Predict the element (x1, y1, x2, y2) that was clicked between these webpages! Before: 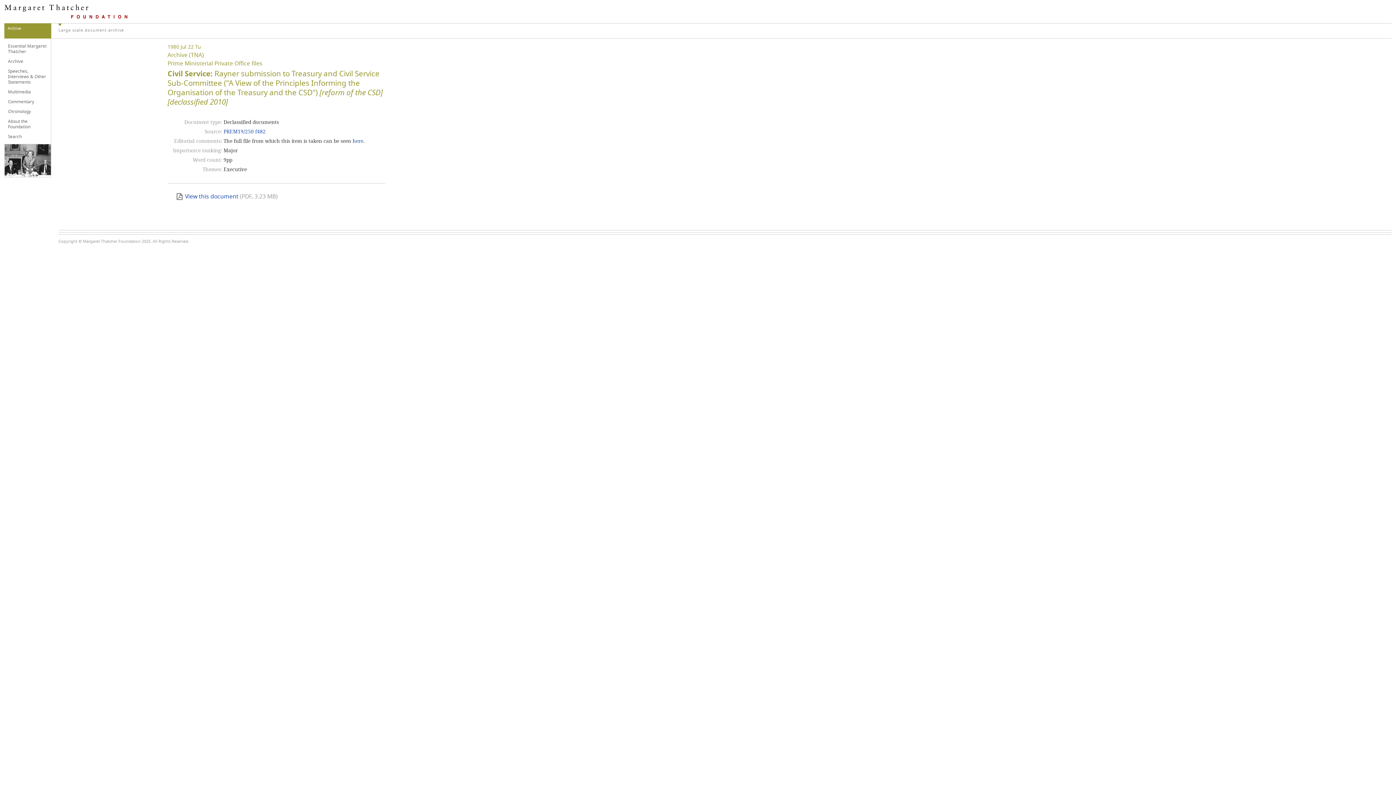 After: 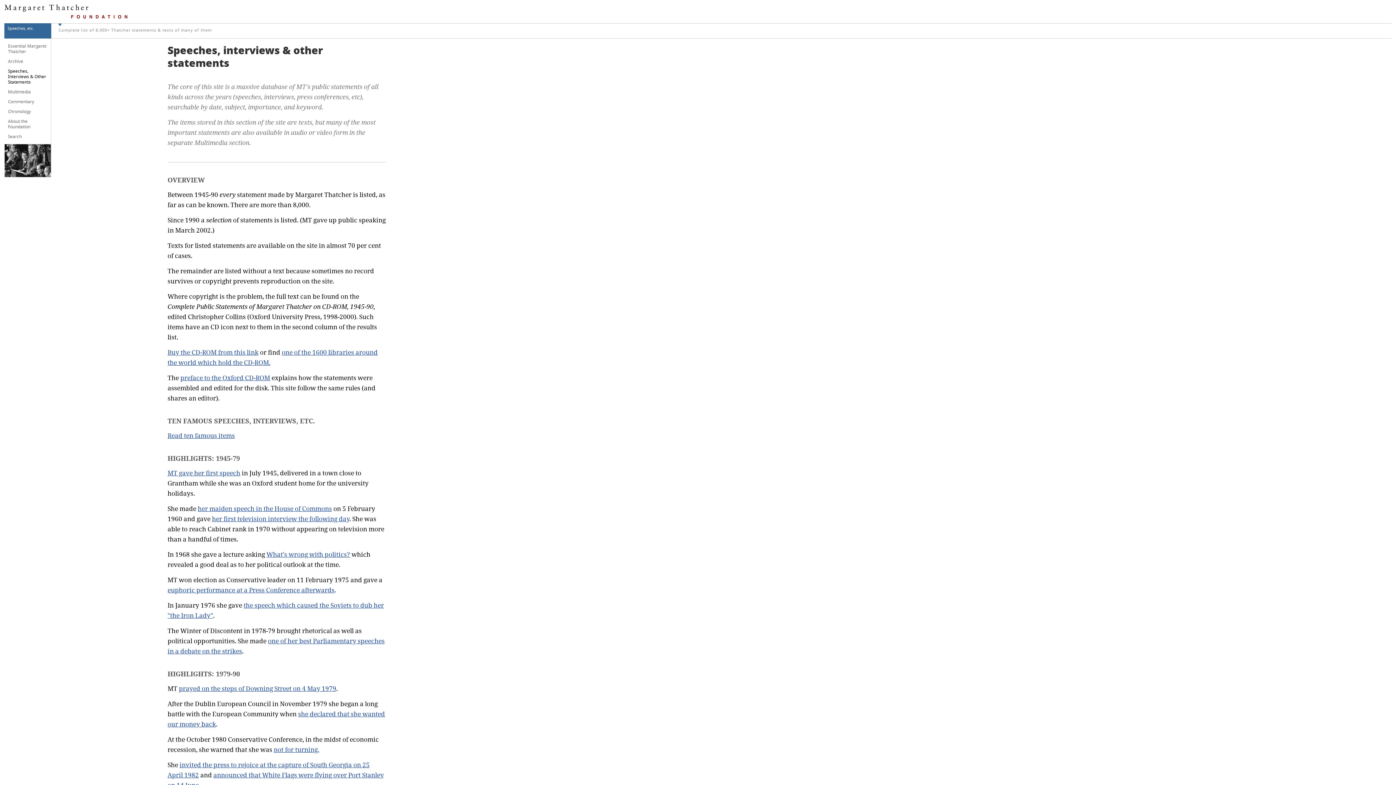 Action: label: Speeches, Interviews & Other Statements bbox: (8, 66, 49, 87)